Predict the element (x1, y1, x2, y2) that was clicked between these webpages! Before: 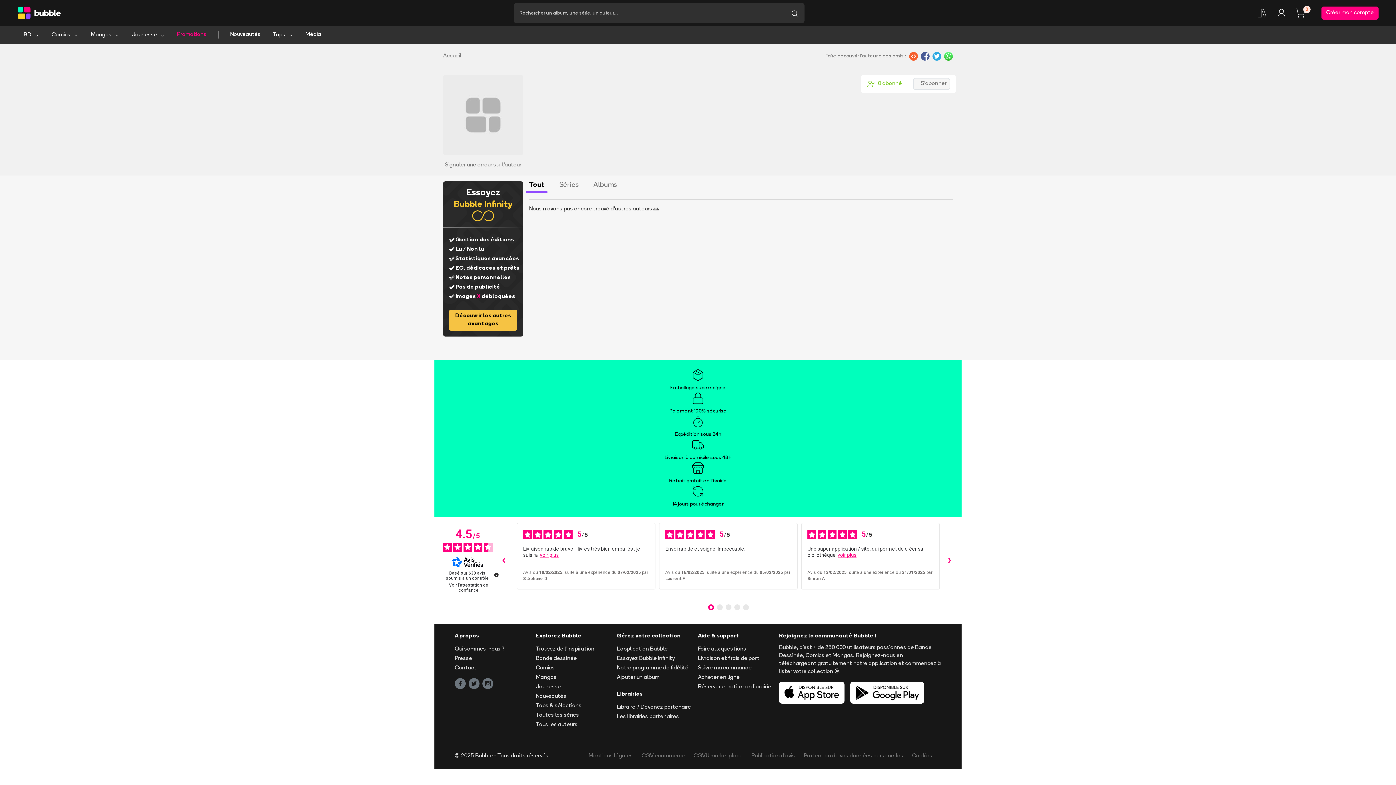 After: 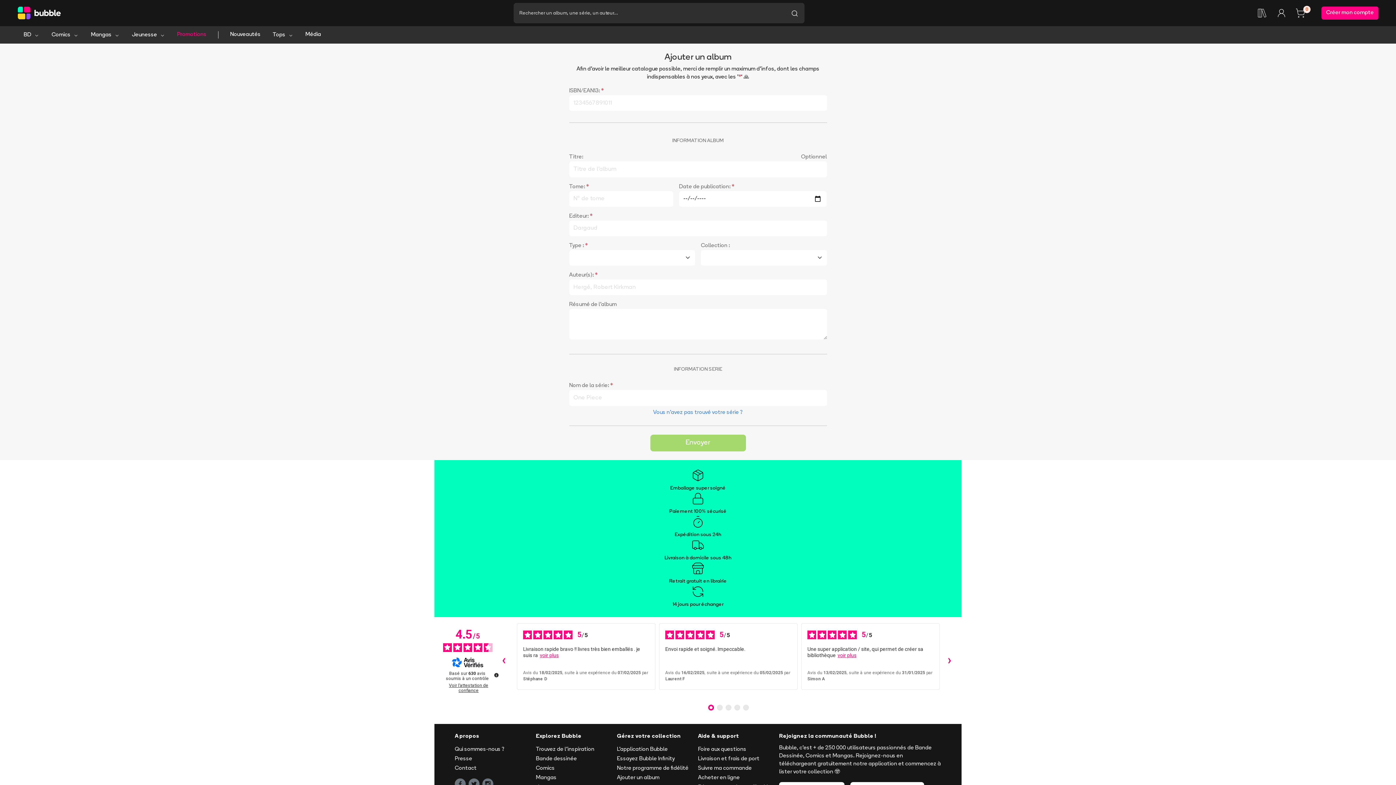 Action: label: Ajouter un album bbox: (617, 599, 698, 607)